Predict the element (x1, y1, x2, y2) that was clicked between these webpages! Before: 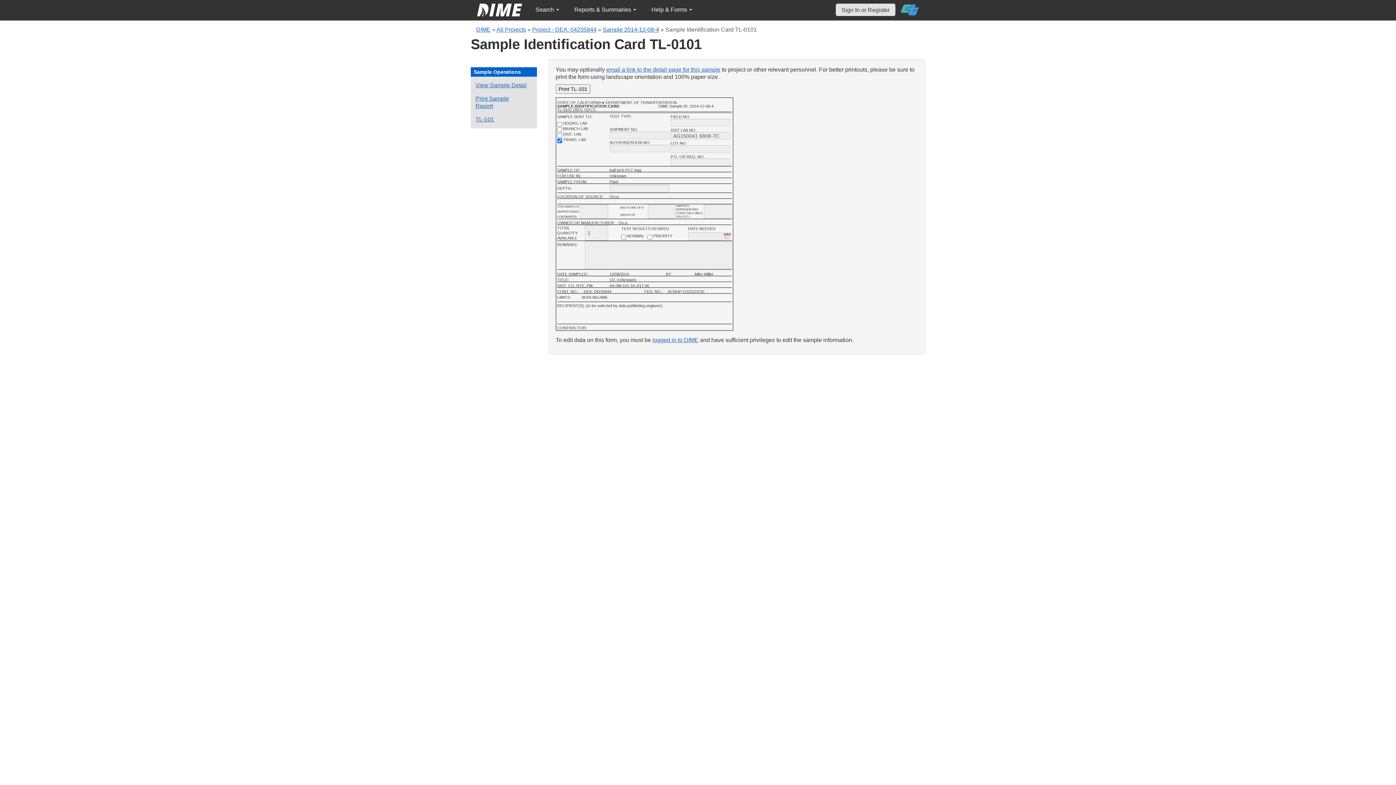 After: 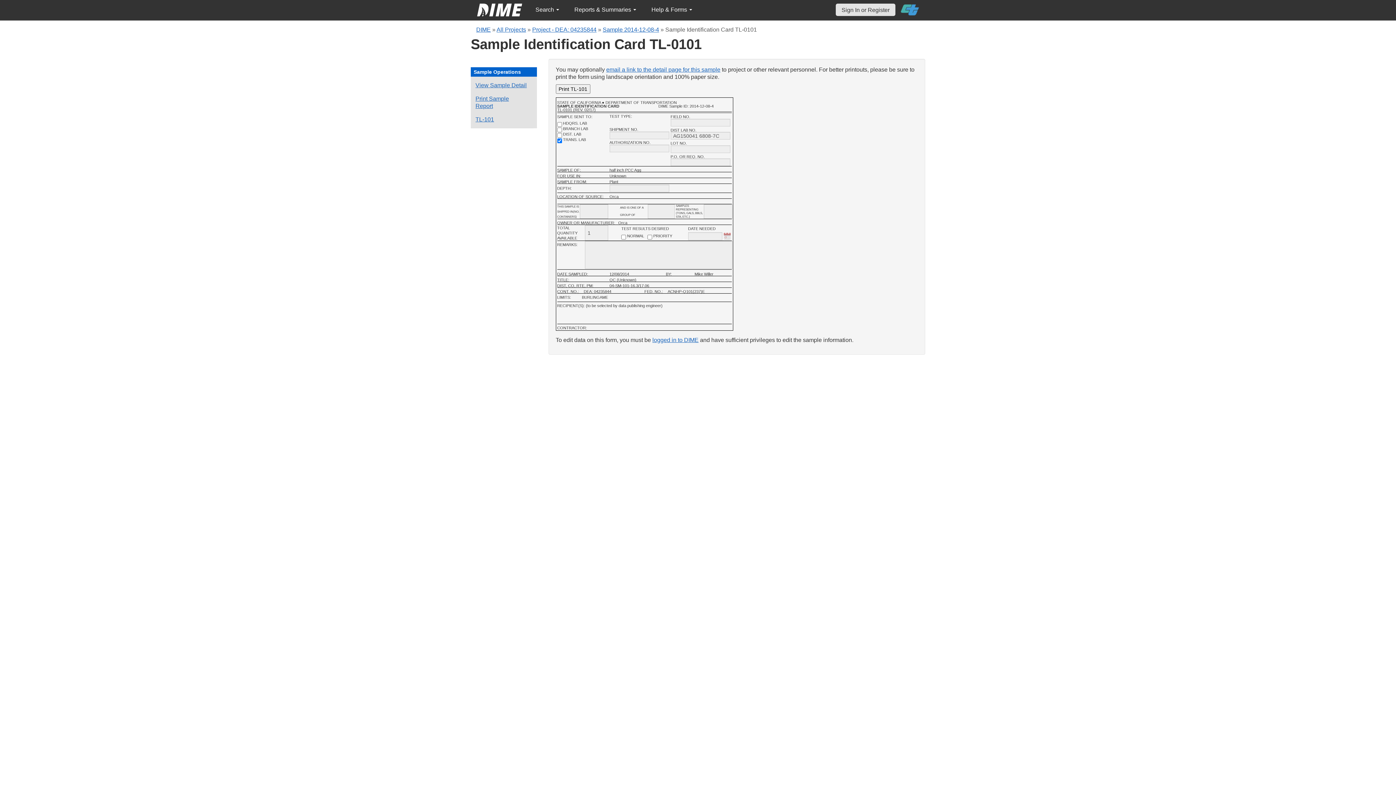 Action: label: View a TL-101 form for this sample bbox: (470, 112, 498, 126)